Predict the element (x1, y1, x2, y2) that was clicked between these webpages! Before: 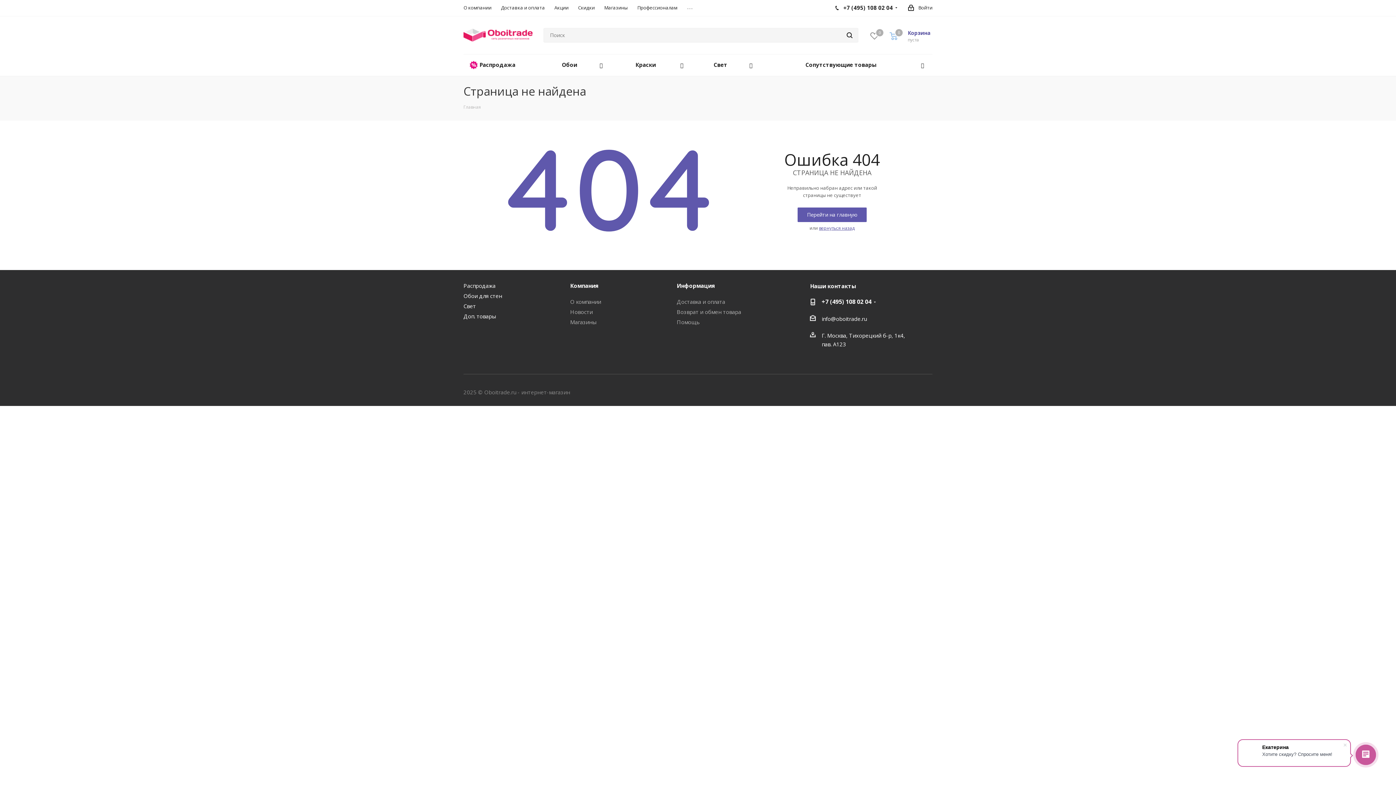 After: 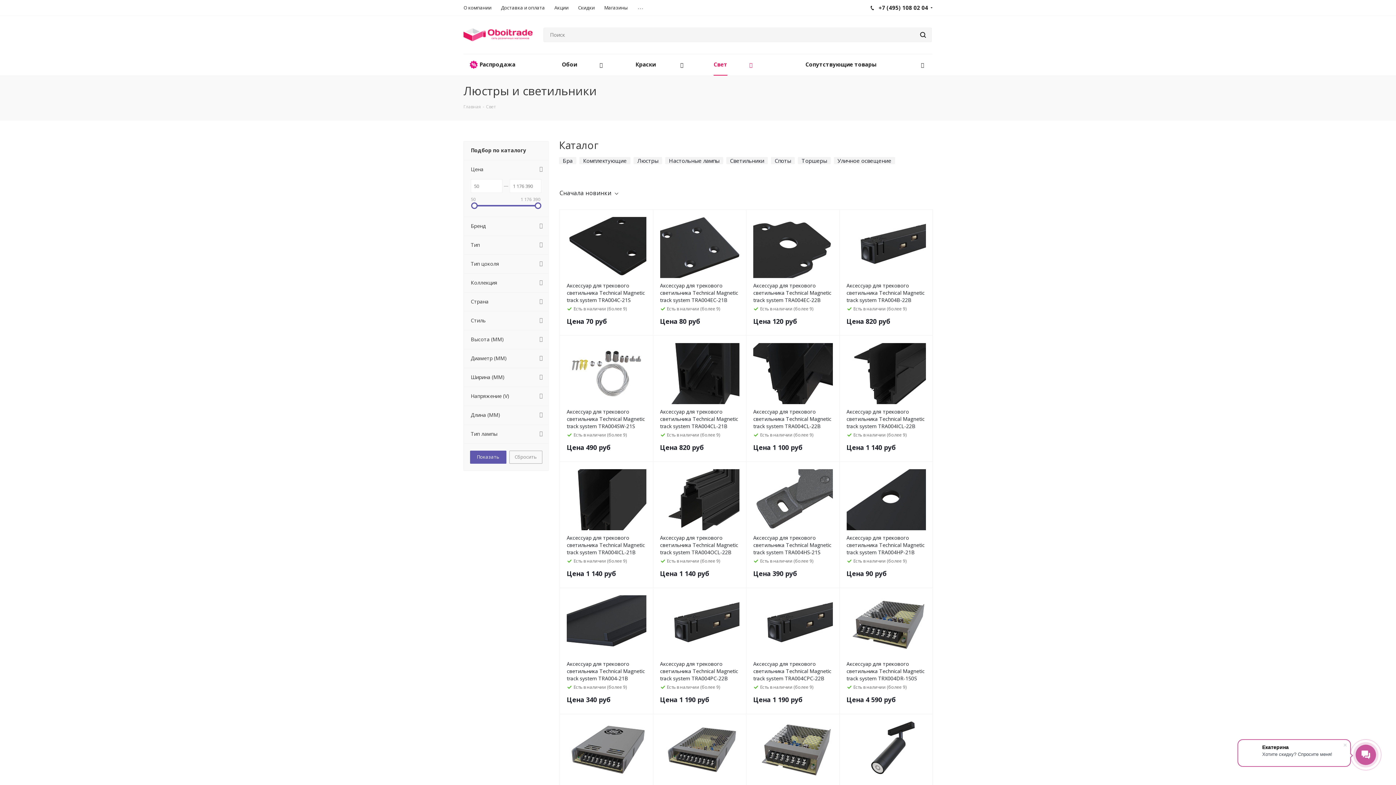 Action: bbox: (692, 54, 761, 76) label: Свет